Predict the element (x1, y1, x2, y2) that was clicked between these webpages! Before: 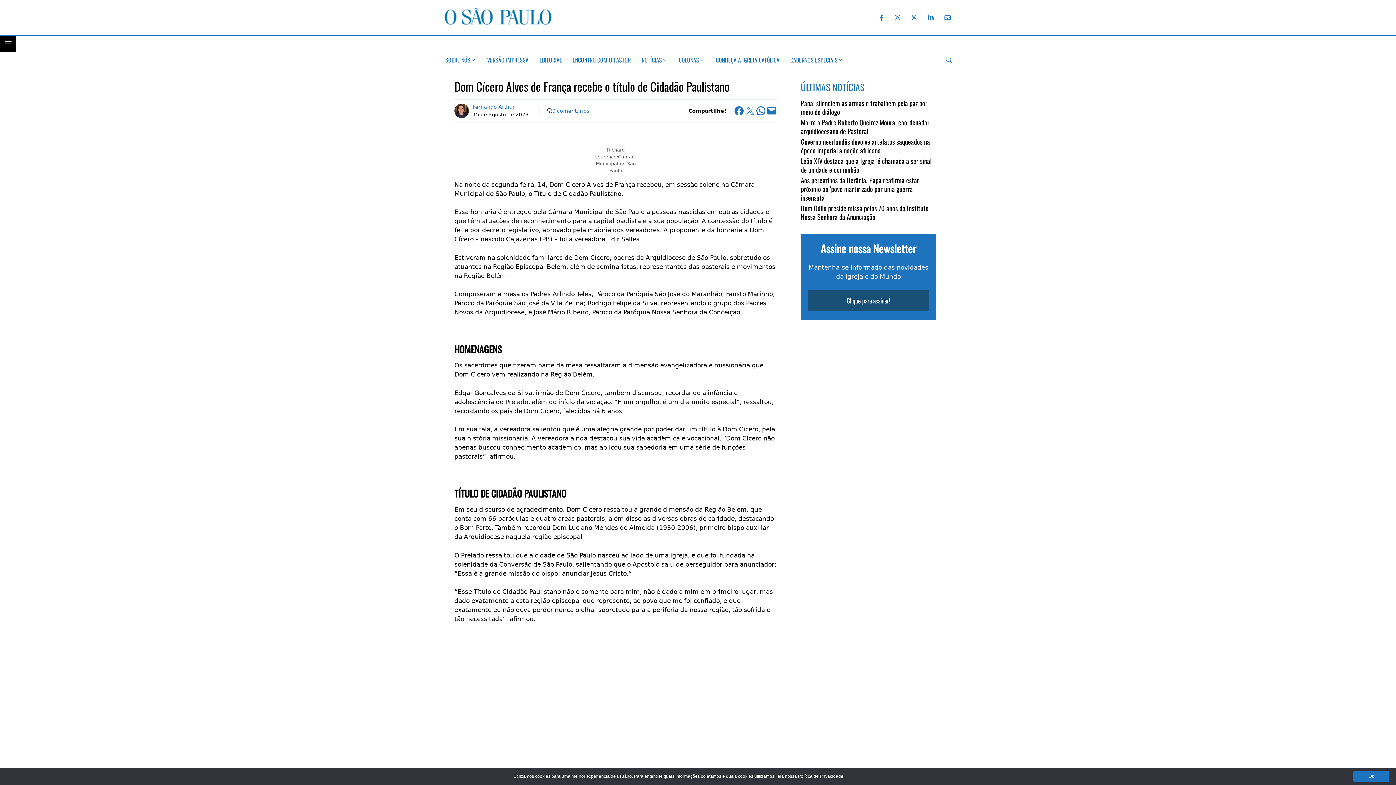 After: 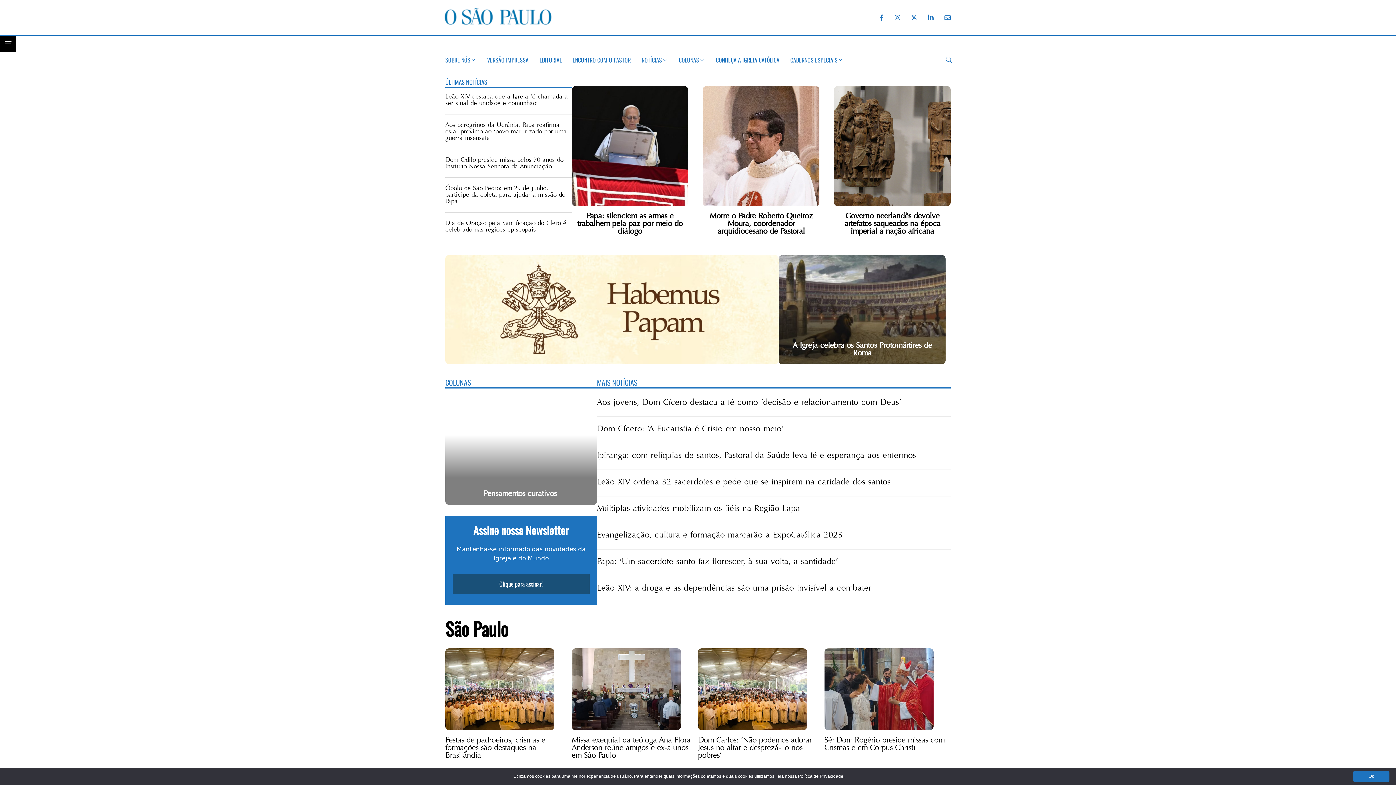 Action: label: Jornal O São Paulo bbox: (443, 19, 552, 26)